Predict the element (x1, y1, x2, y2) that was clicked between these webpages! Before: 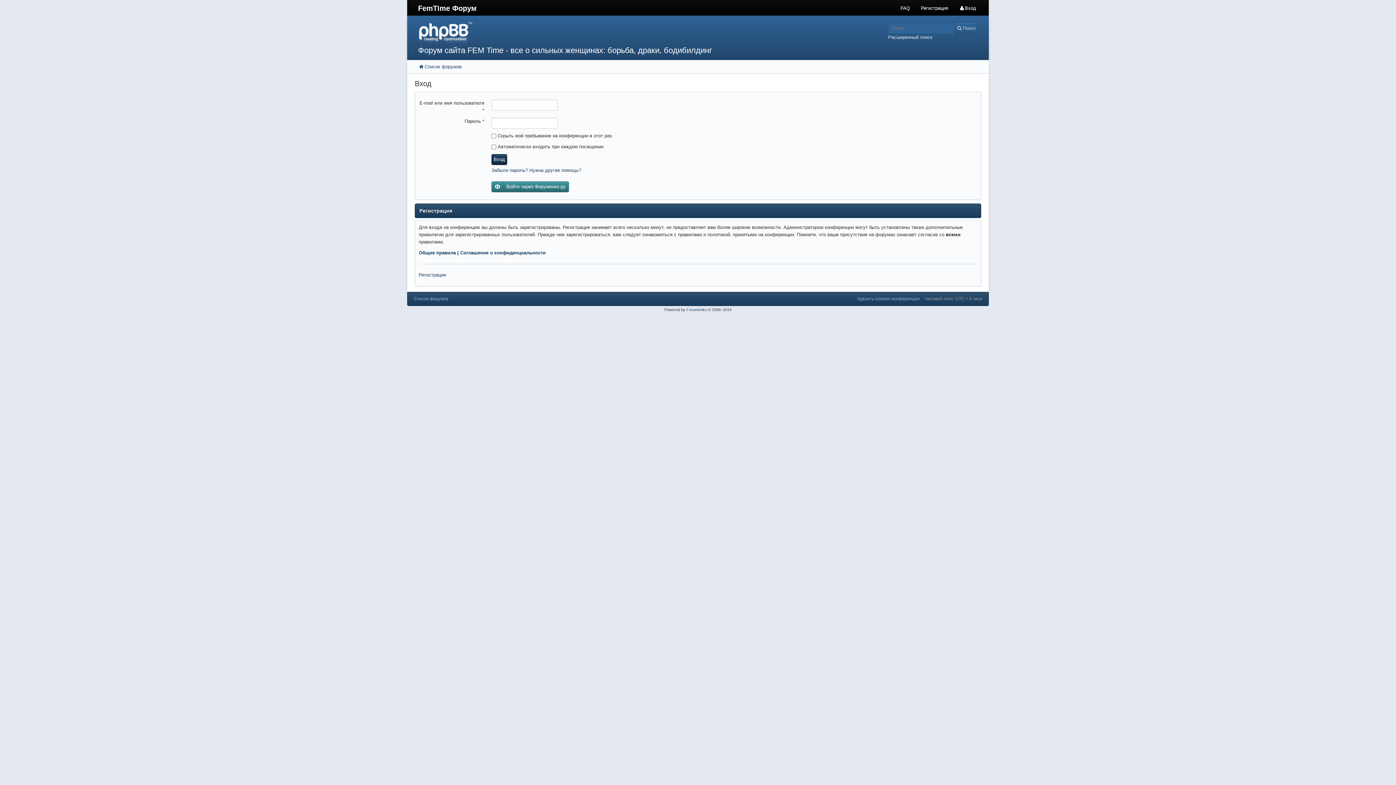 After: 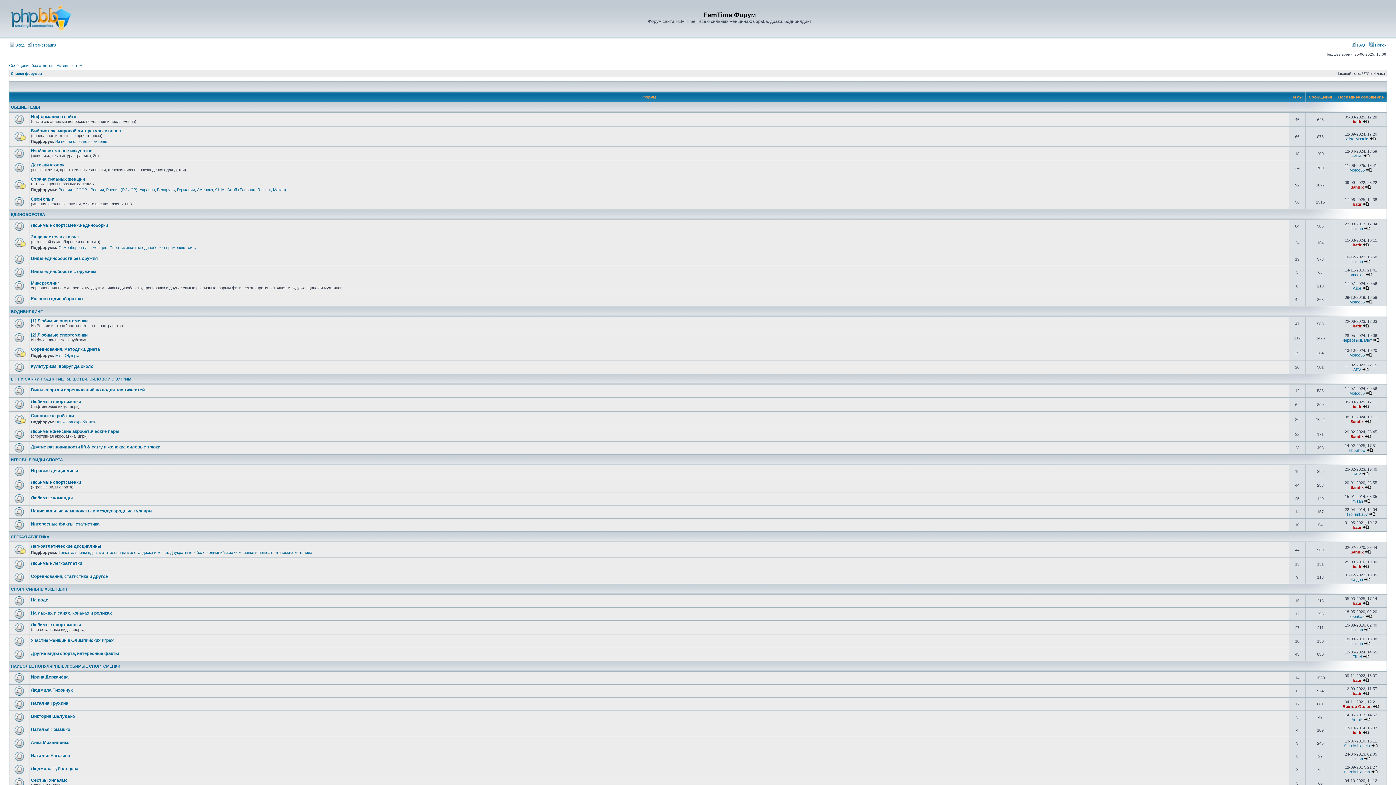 Action: bbox: (413, 296, 448, 301) label: Список форумов